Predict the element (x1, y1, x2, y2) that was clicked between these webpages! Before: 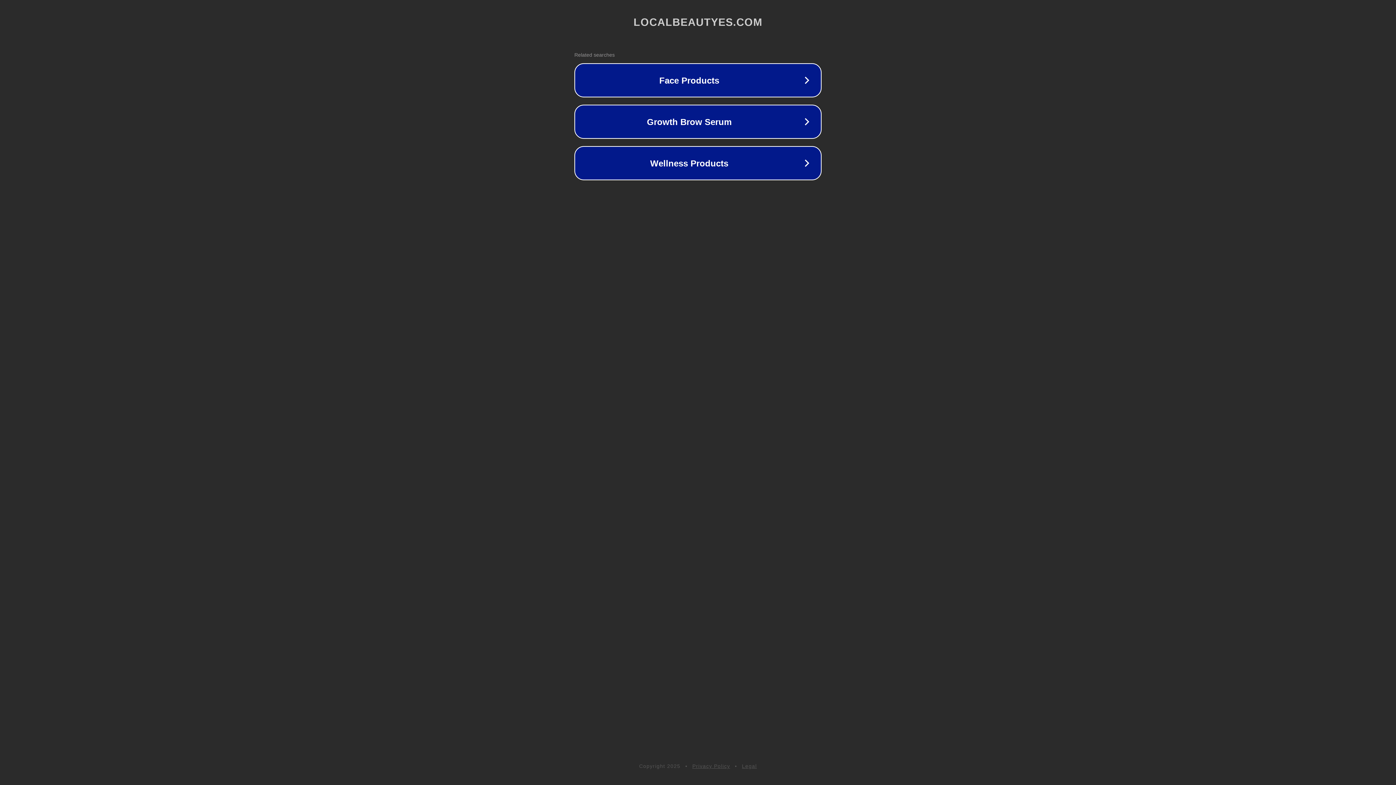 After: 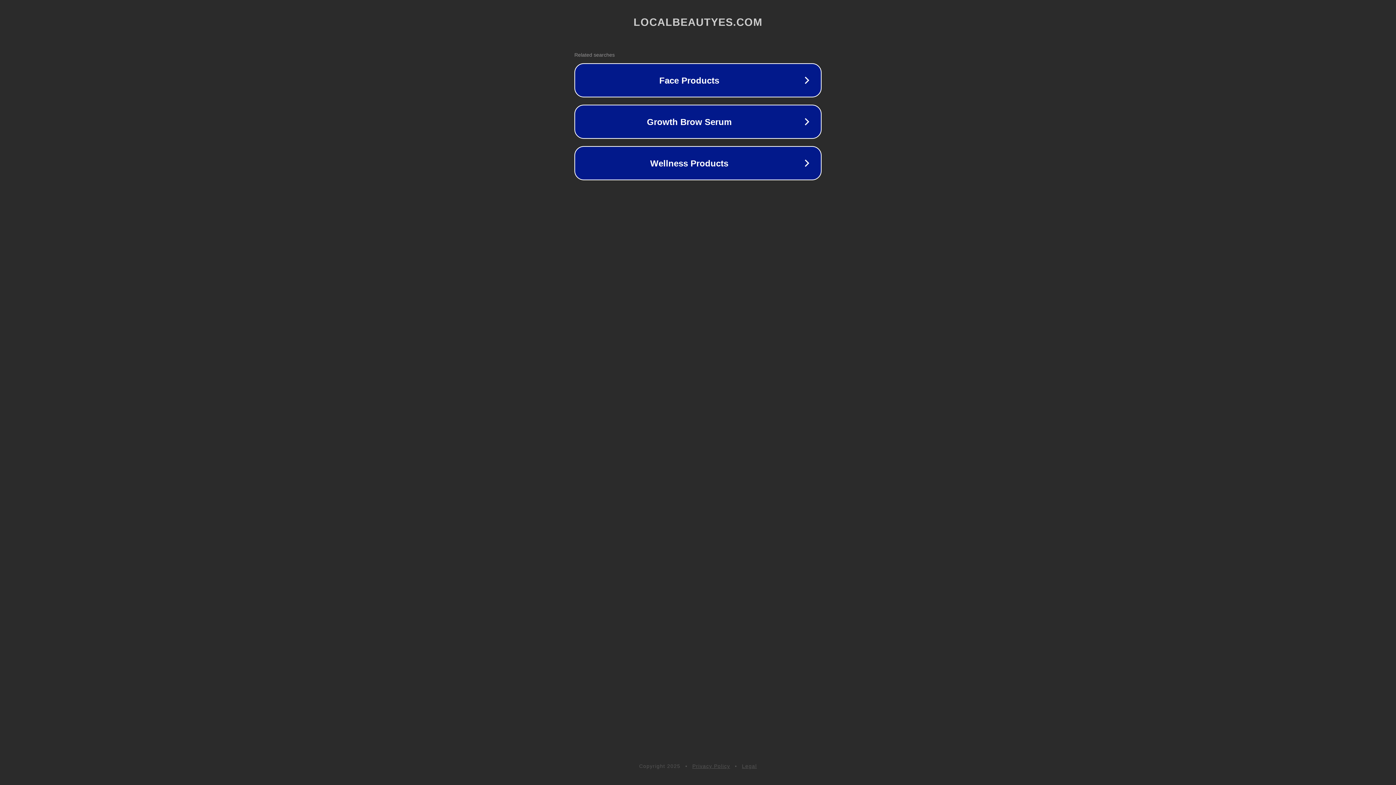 Action: label: Privacy Policy bbox: (692, 763, 730, 769)